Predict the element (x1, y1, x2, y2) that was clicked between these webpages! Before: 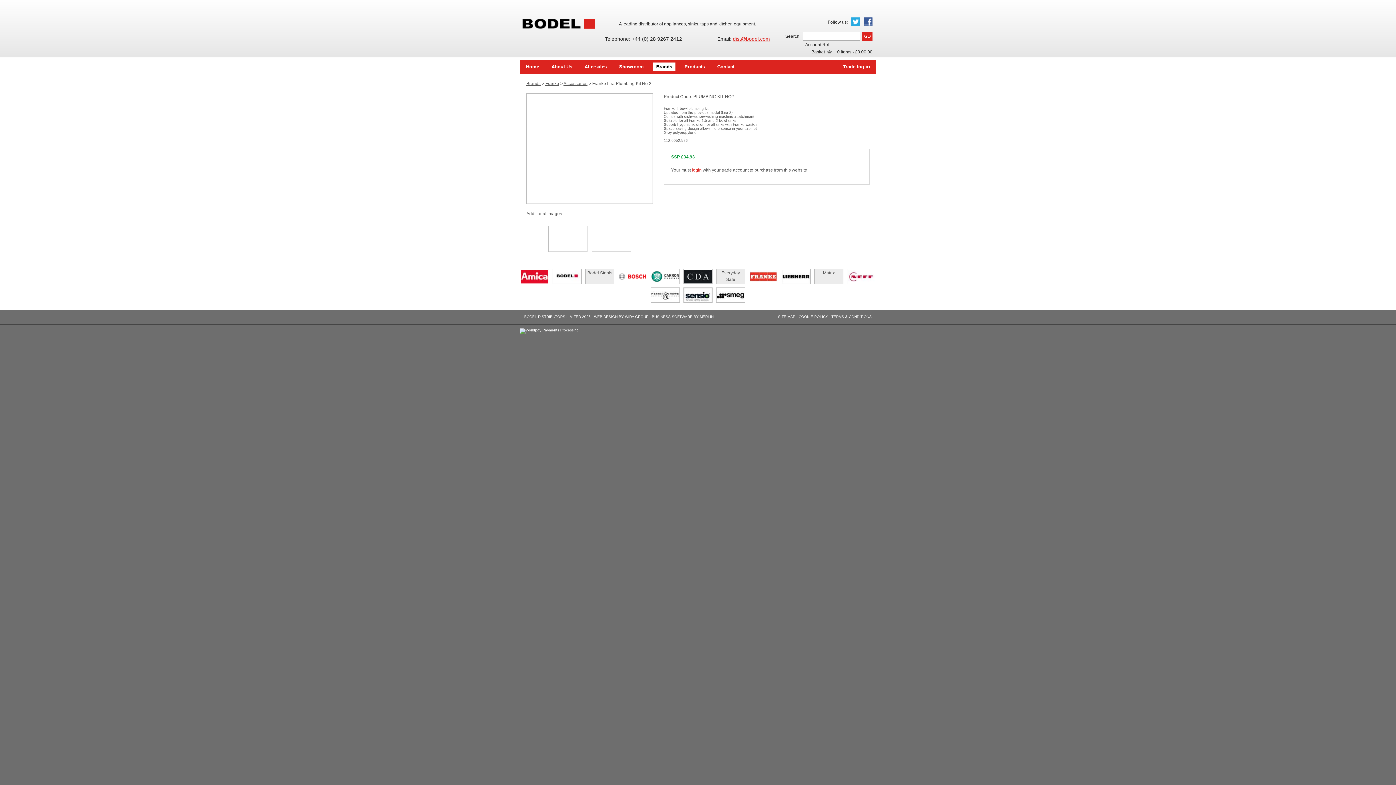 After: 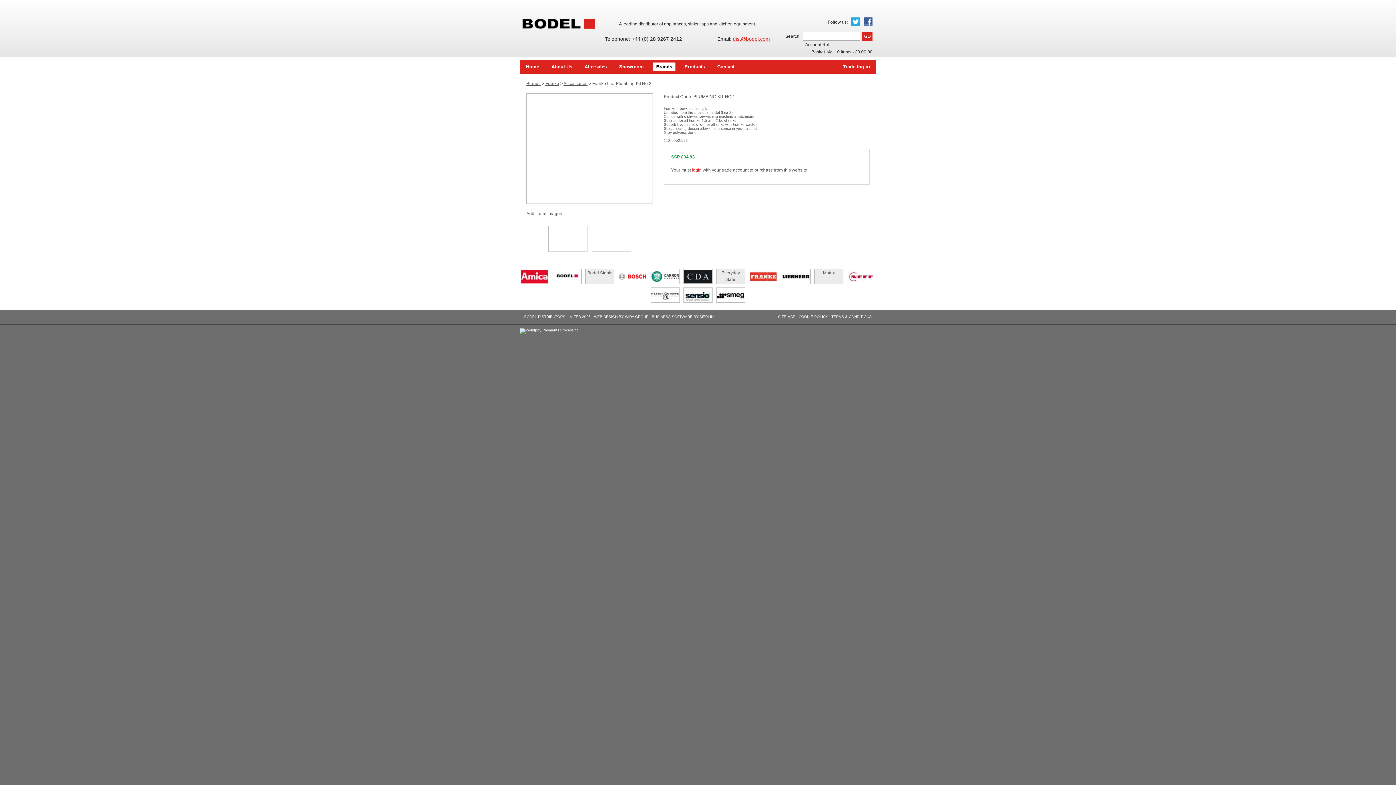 Action: bbox: (546, 250, 589, 254)